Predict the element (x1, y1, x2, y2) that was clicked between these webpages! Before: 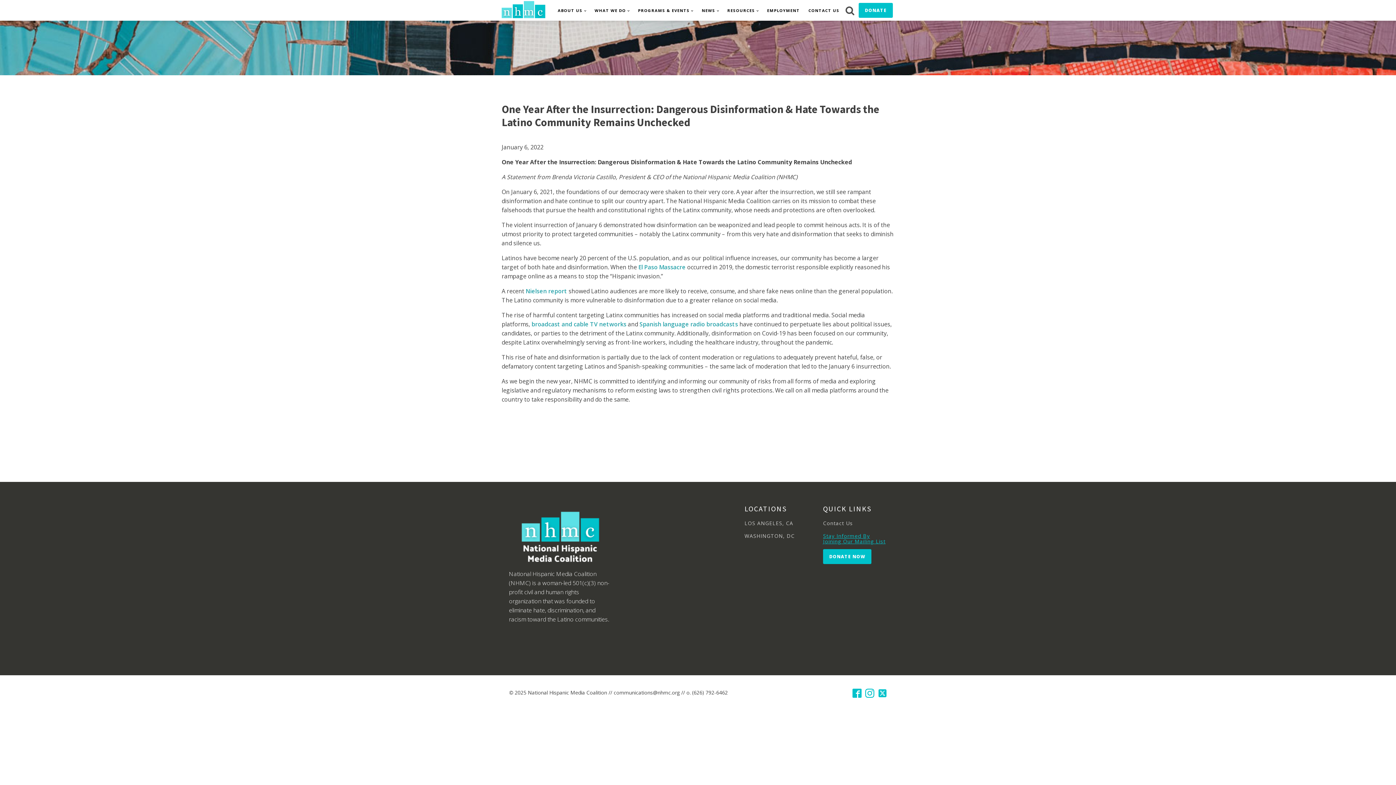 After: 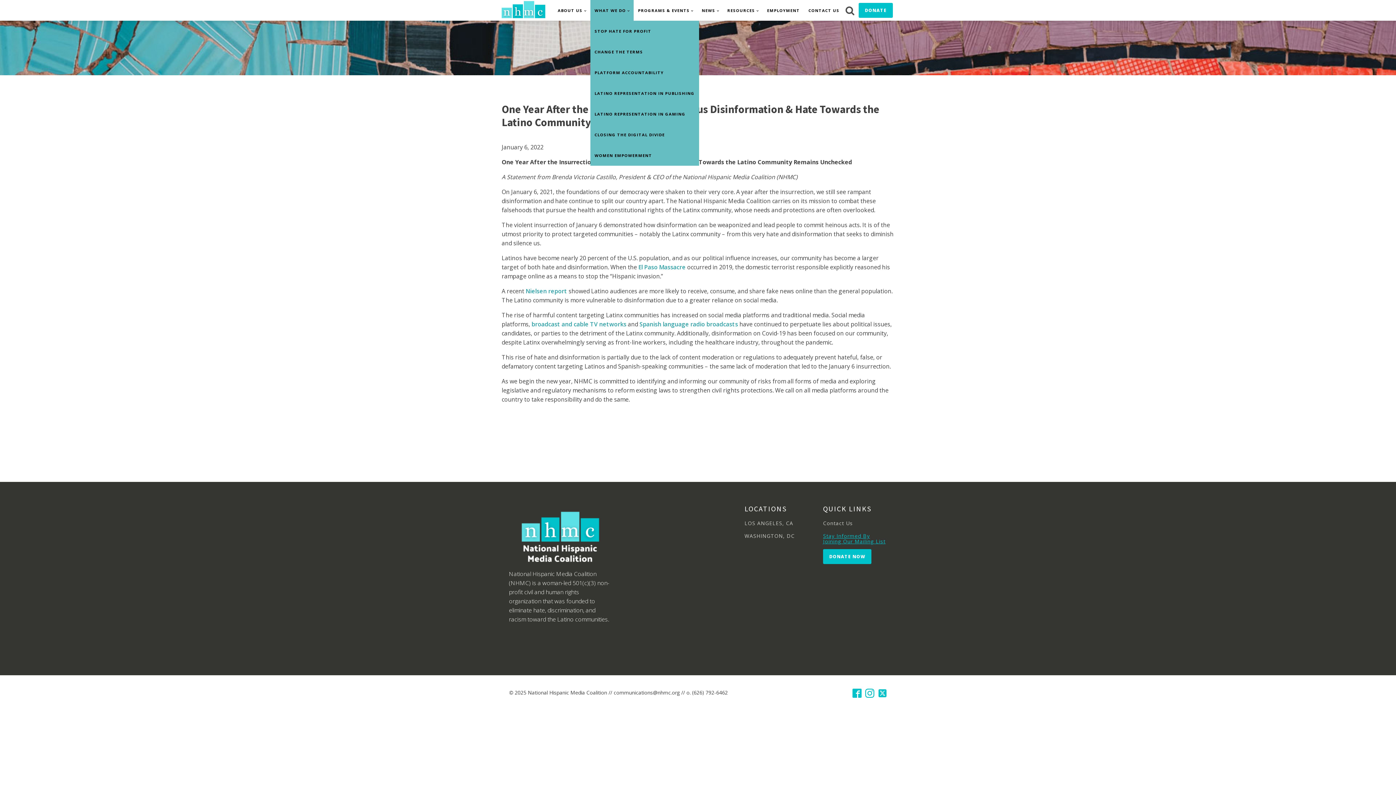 Action: bbox: (590, 0, 633, 20) label: WHAT WE DO